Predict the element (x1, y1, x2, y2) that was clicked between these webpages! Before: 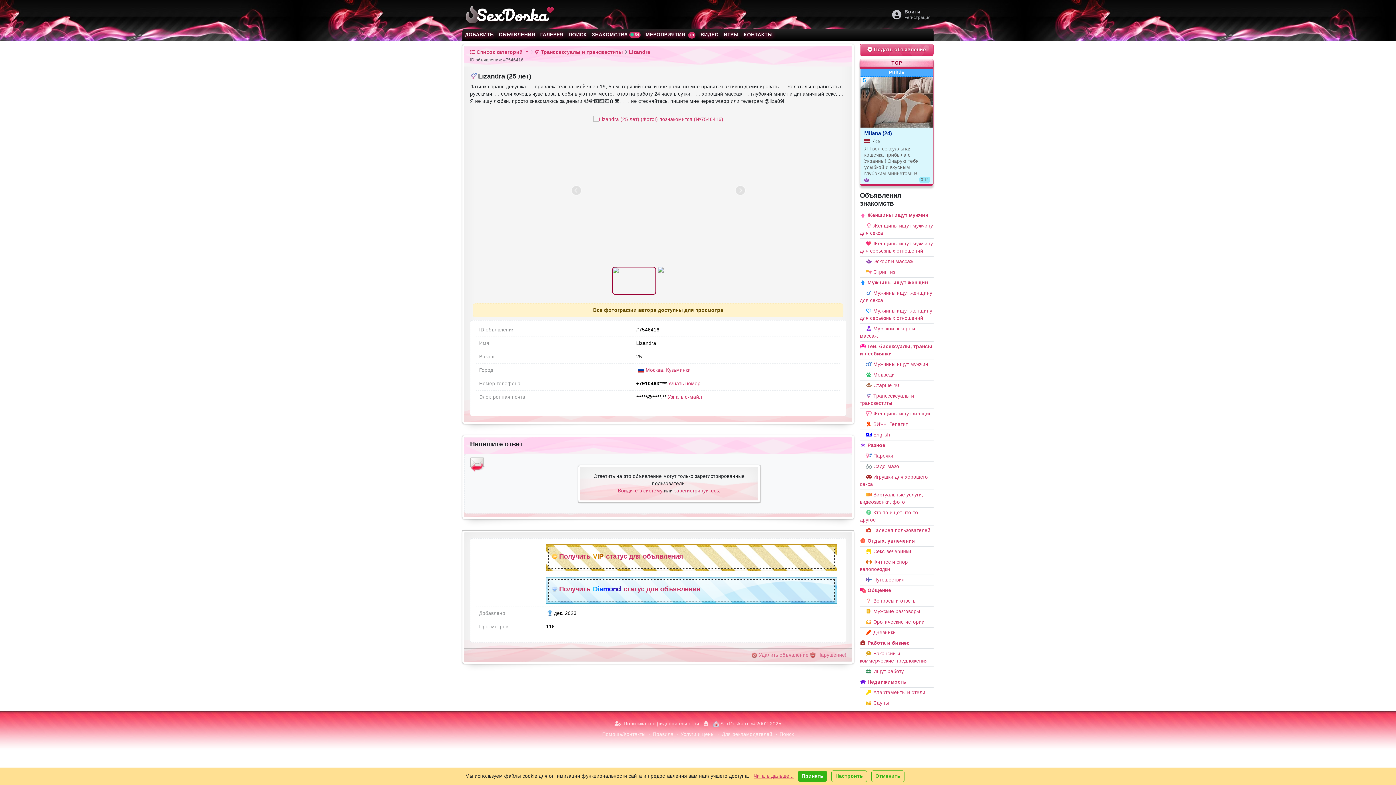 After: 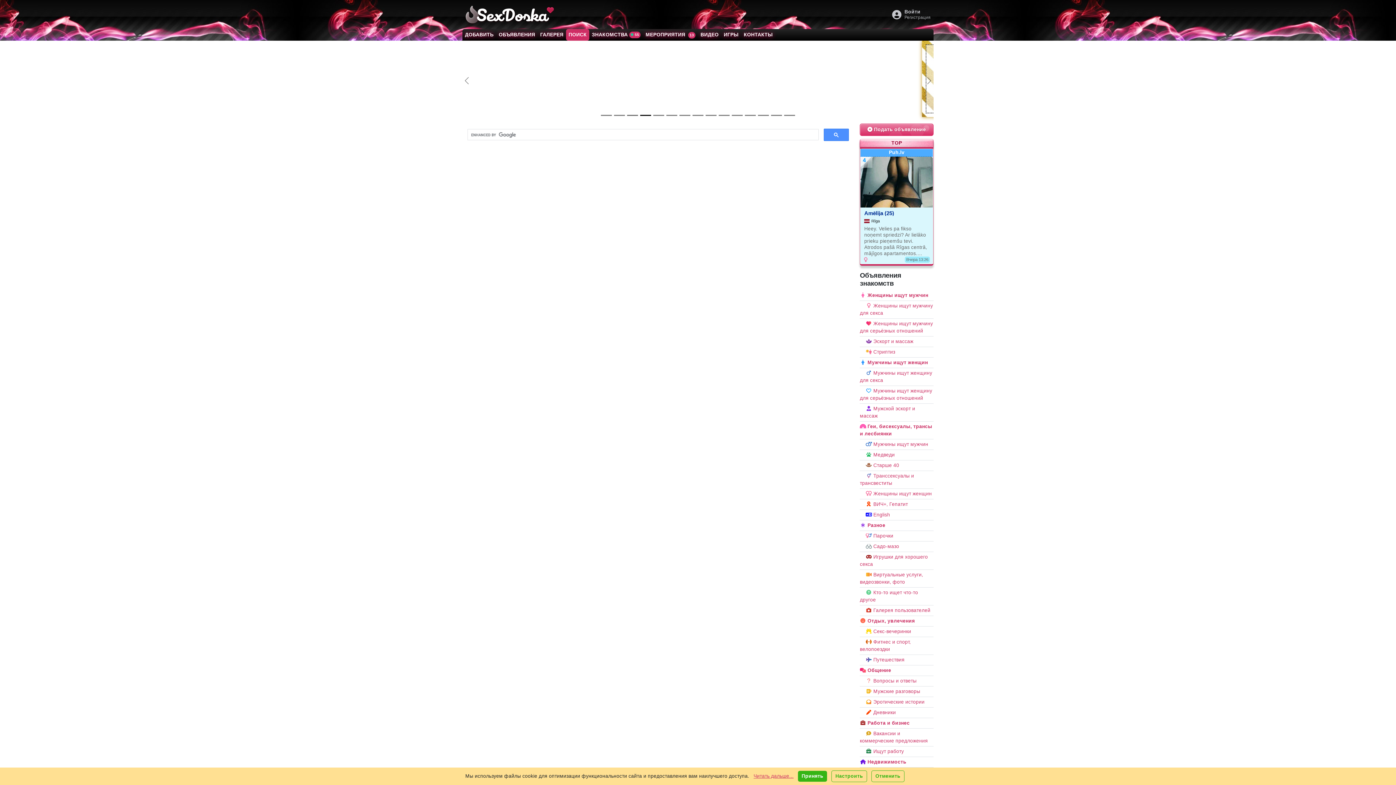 Action: bbox: (779, 732, 794, 737) label: Поиск